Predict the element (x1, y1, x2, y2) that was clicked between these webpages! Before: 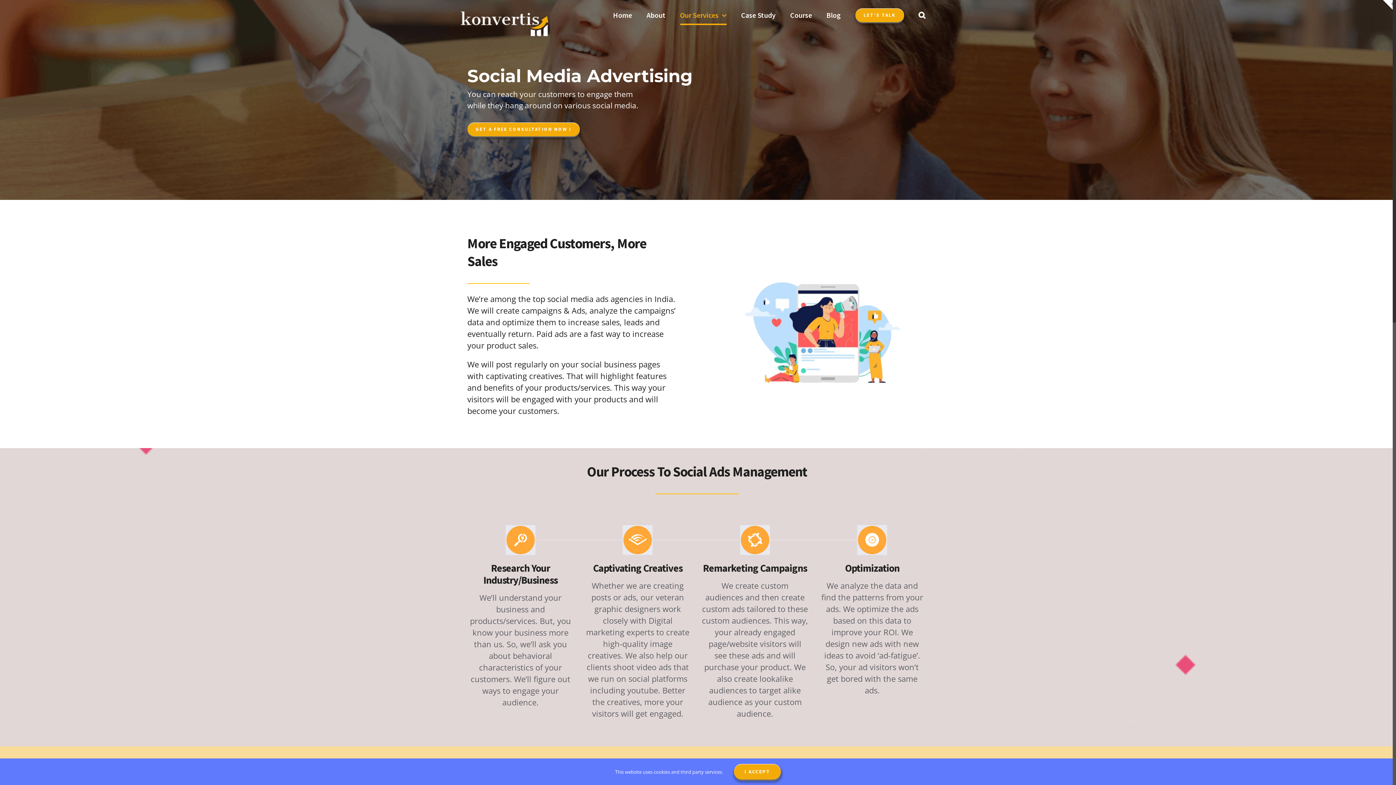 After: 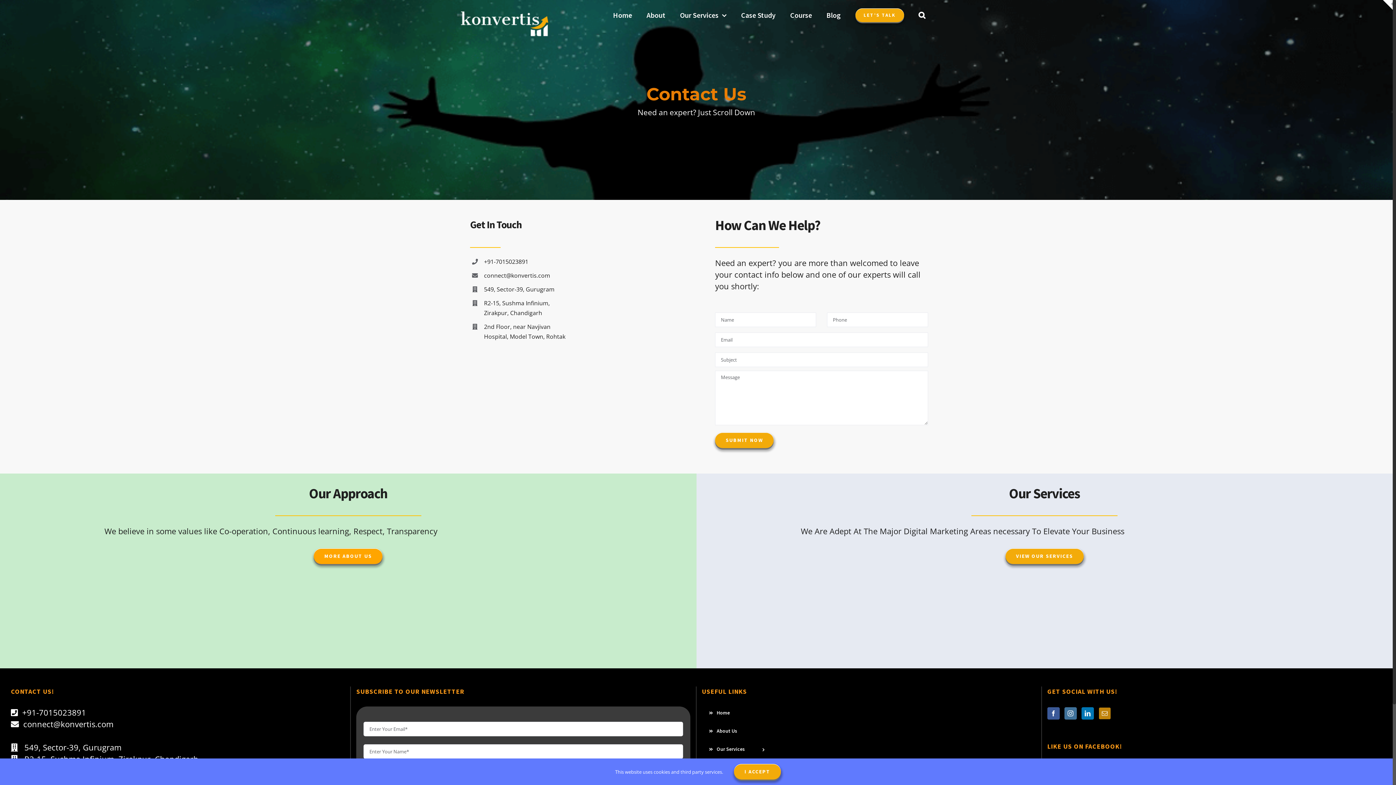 Action: label: LET’S TALK bbox: (855, 0, 904, 30)